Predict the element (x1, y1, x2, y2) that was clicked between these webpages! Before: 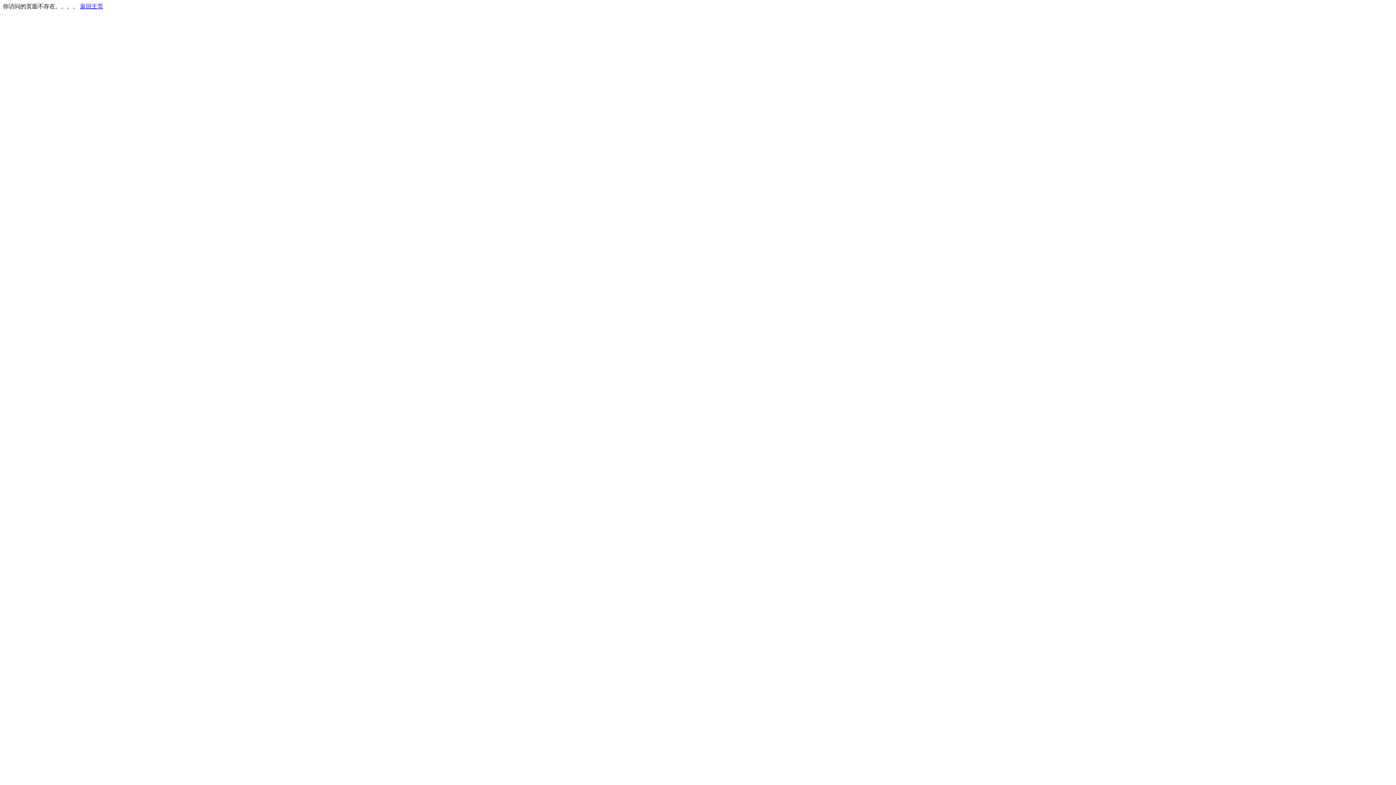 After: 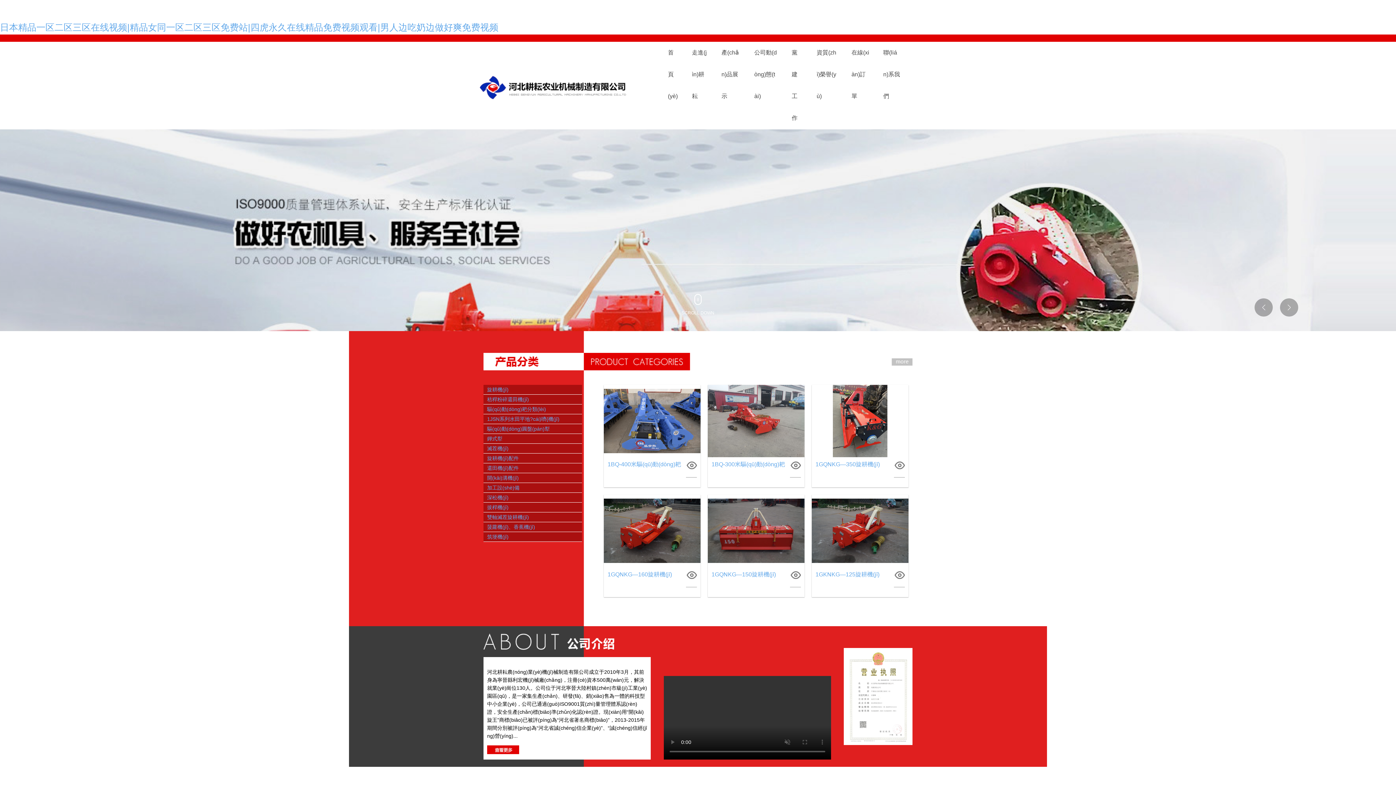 Action: label: 返回主页 bbox: (80, 3, 103, 9)